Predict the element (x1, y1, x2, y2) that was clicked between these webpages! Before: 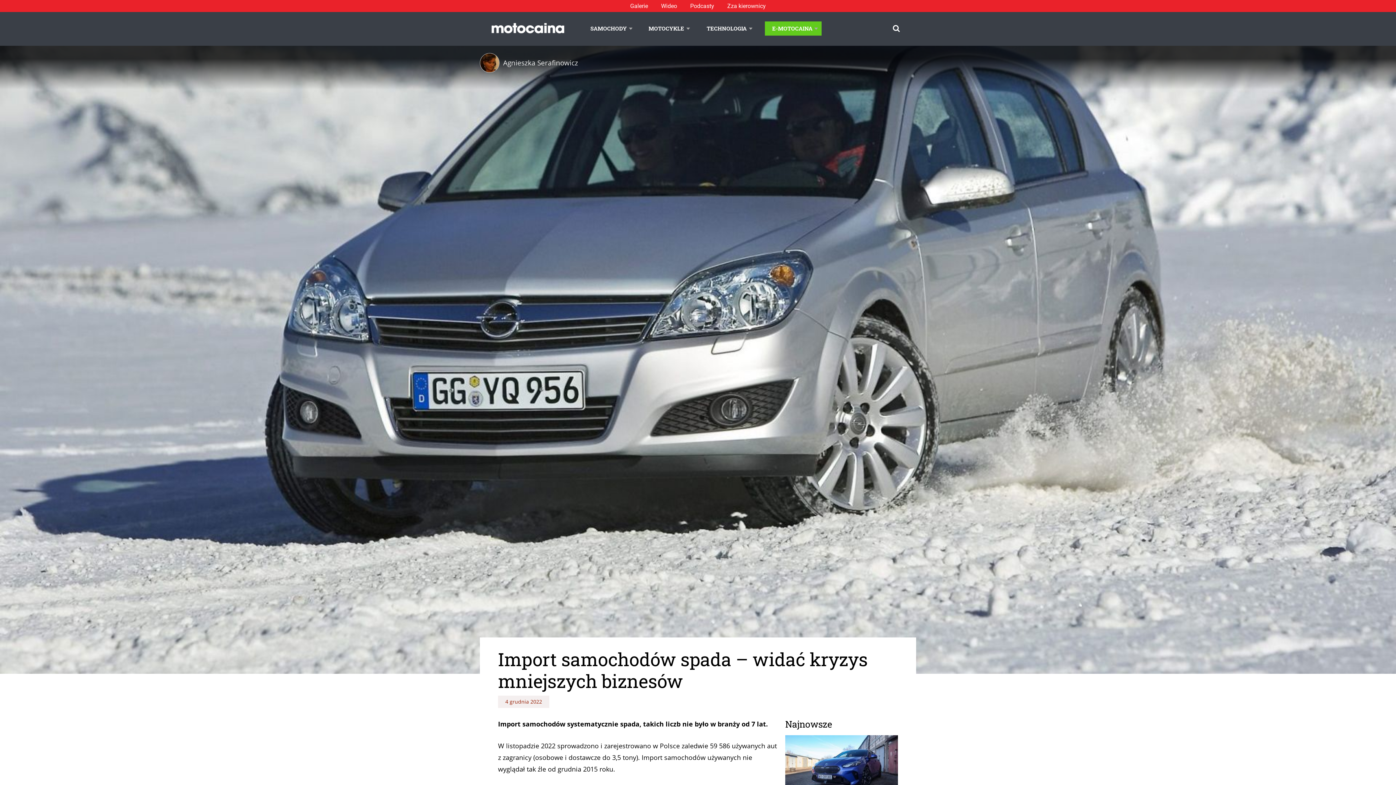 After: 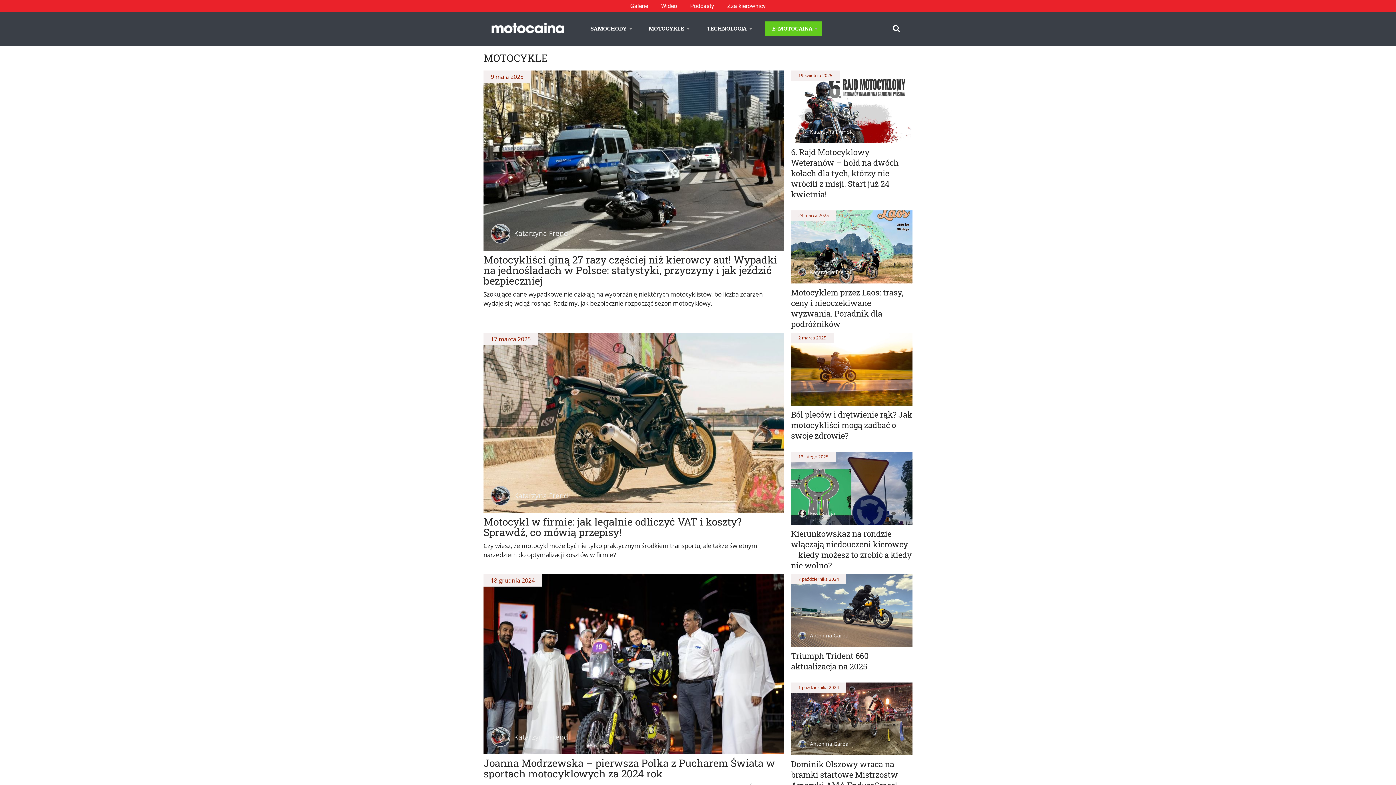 Action: label: MOTOCYKLE bbox: (648, 21, 690, 35)